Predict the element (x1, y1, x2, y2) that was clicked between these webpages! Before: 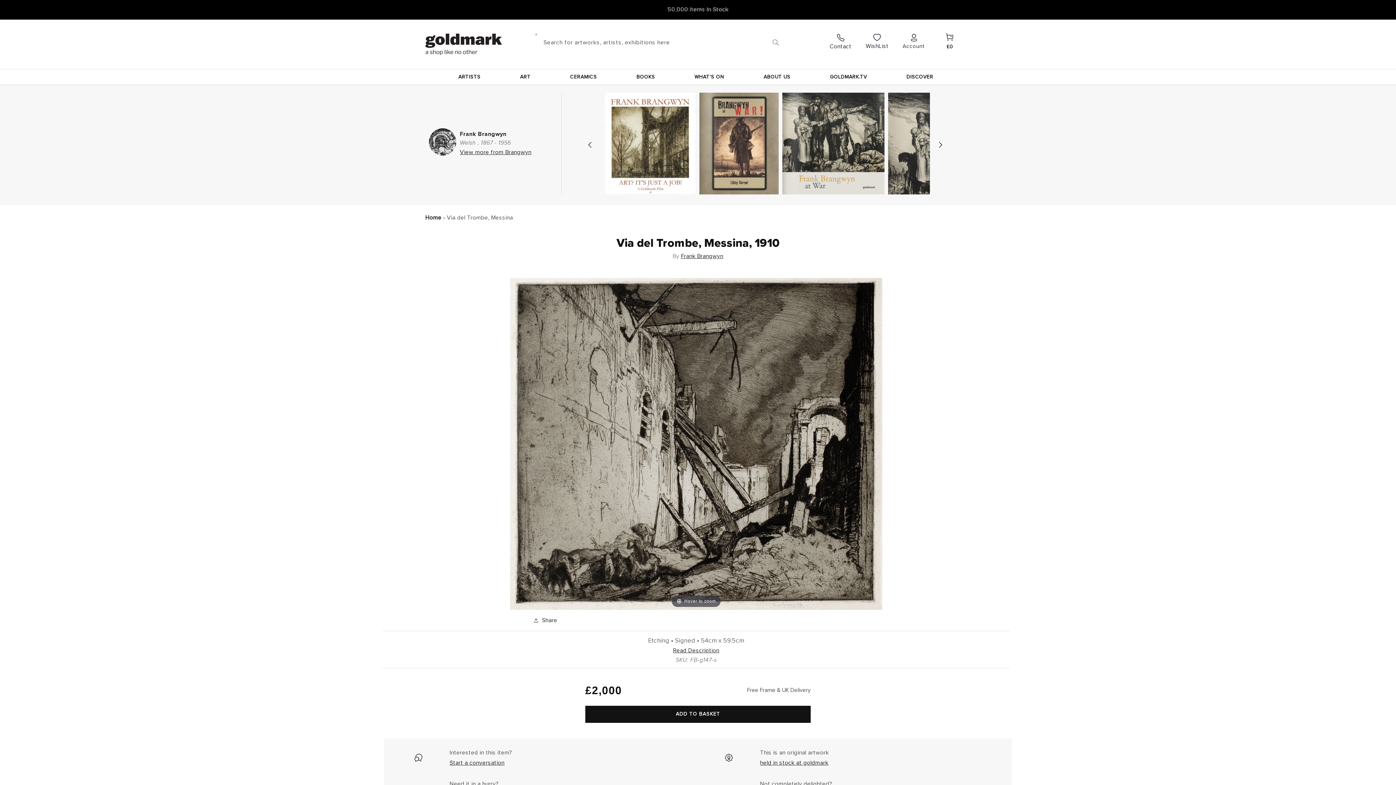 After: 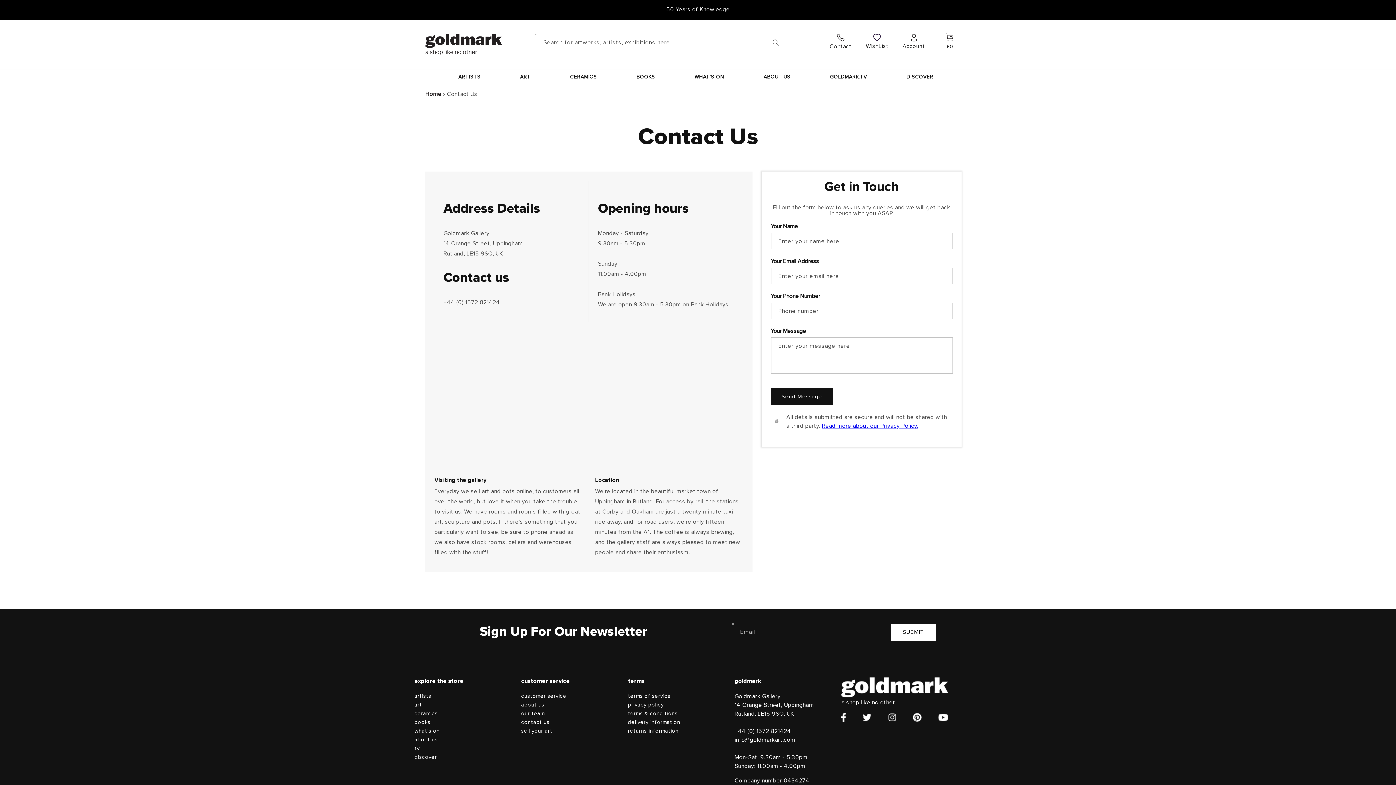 Action: label: Contact bbox: (829, 33, 851, 51)